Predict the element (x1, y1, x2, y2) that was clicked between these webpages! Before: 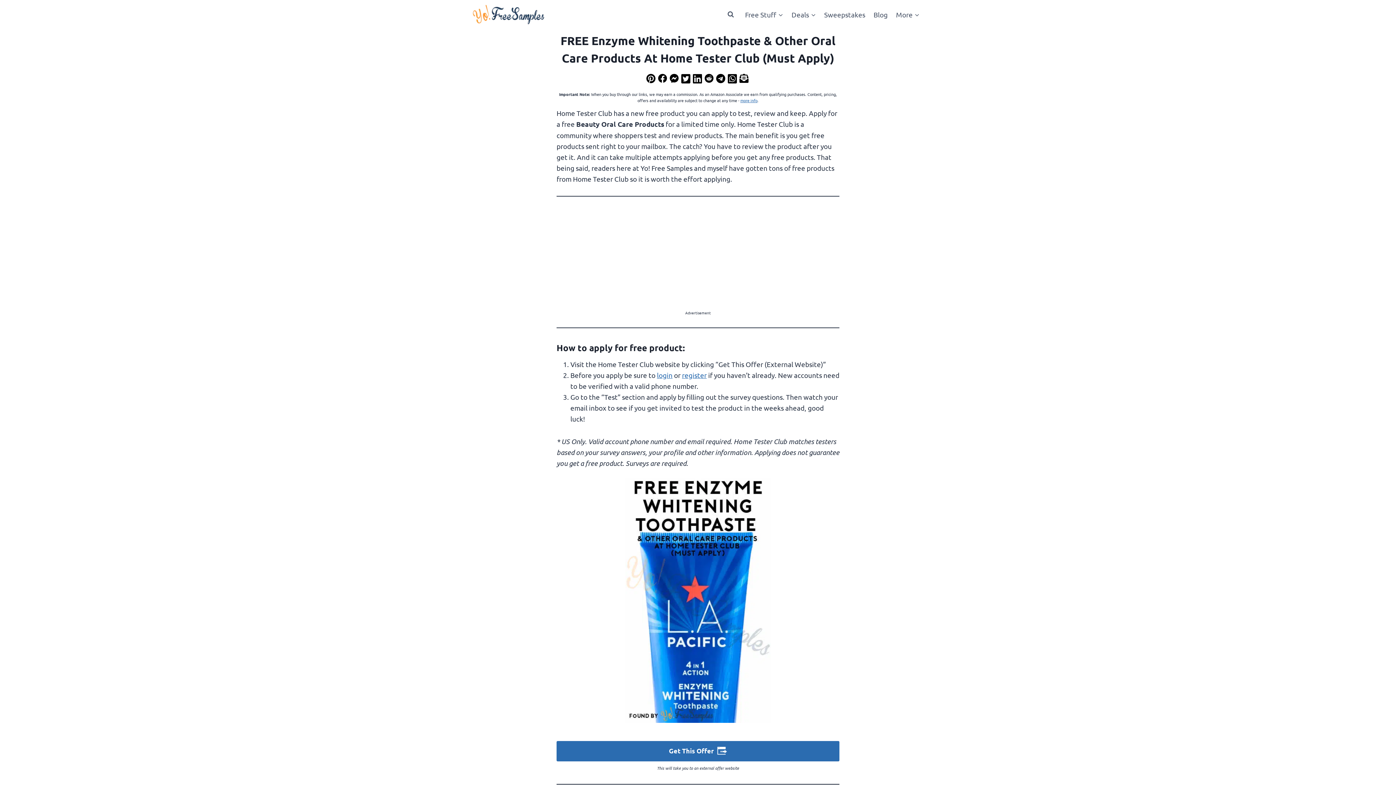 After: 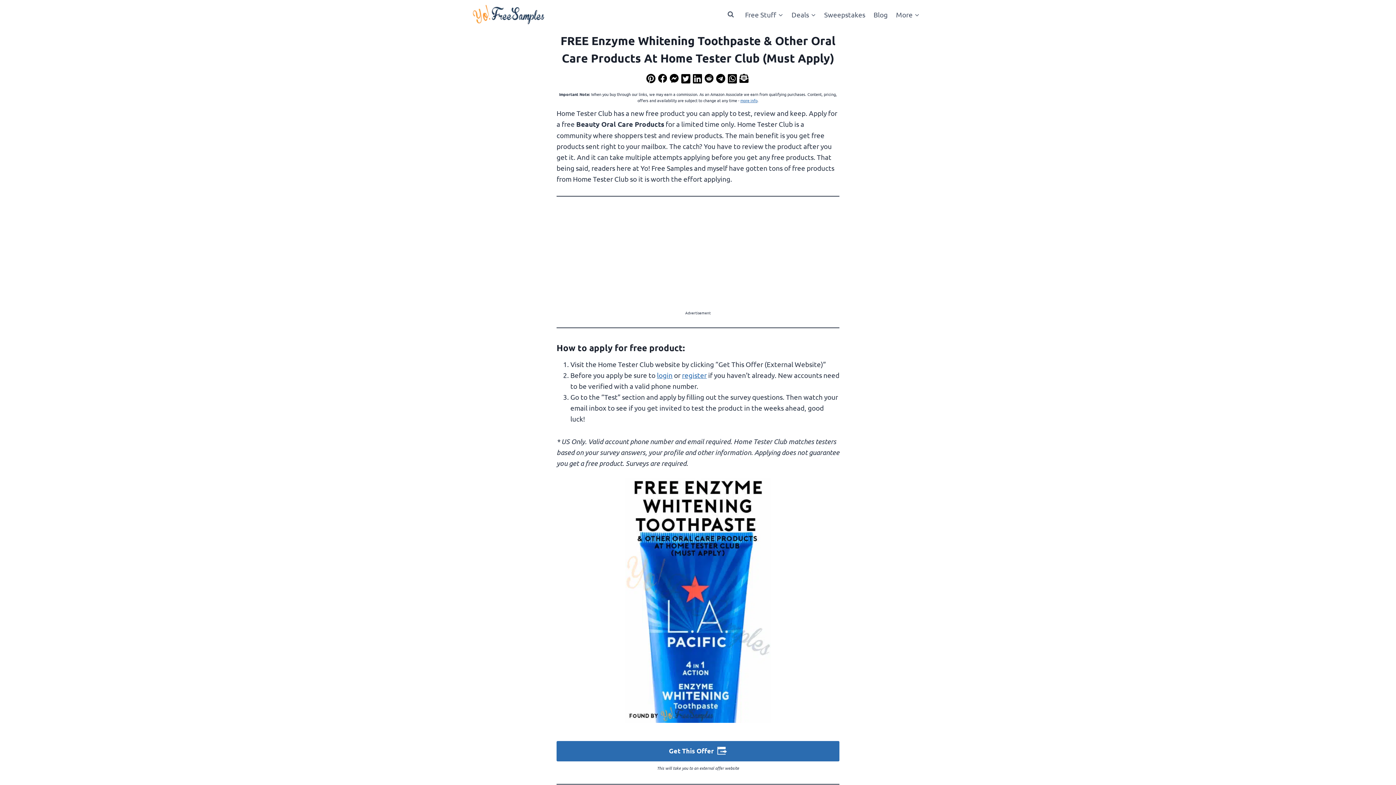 Action: bbox: (693, 73, 703, 83)